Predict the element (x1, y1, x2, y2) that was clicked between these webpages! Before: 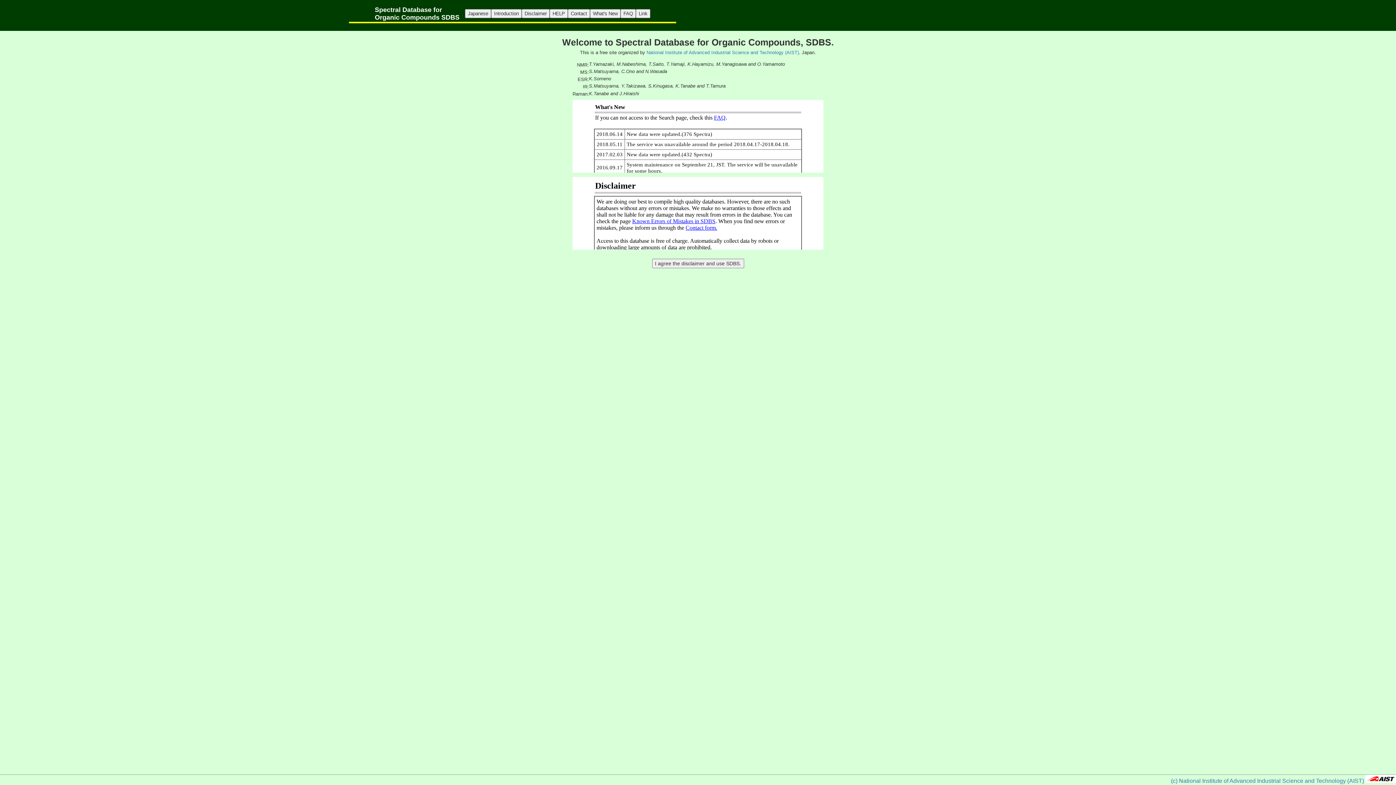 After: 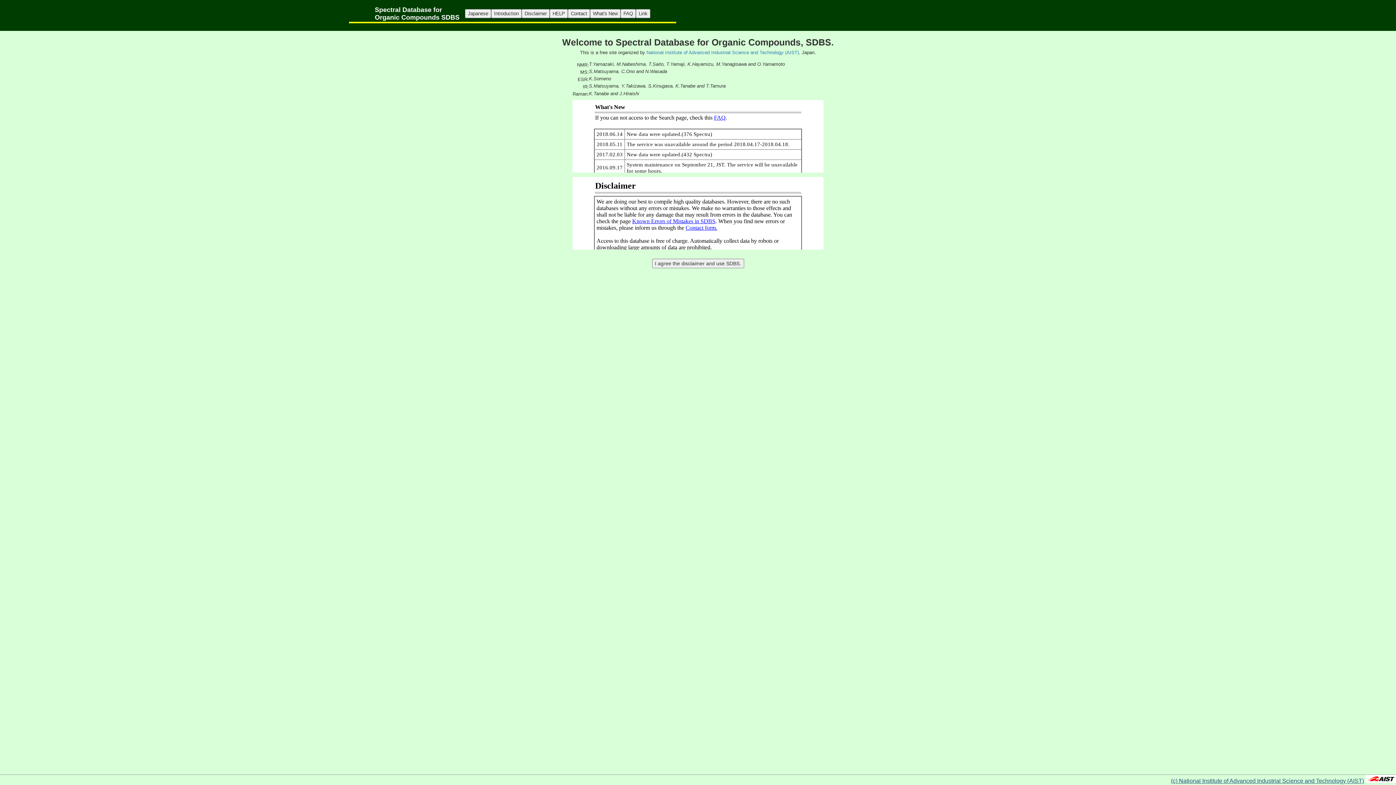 Action: bbox: (1171, 778, 1364, 784) label: (c) National Institute of Advanced Industrial Science and Technology (AIST)